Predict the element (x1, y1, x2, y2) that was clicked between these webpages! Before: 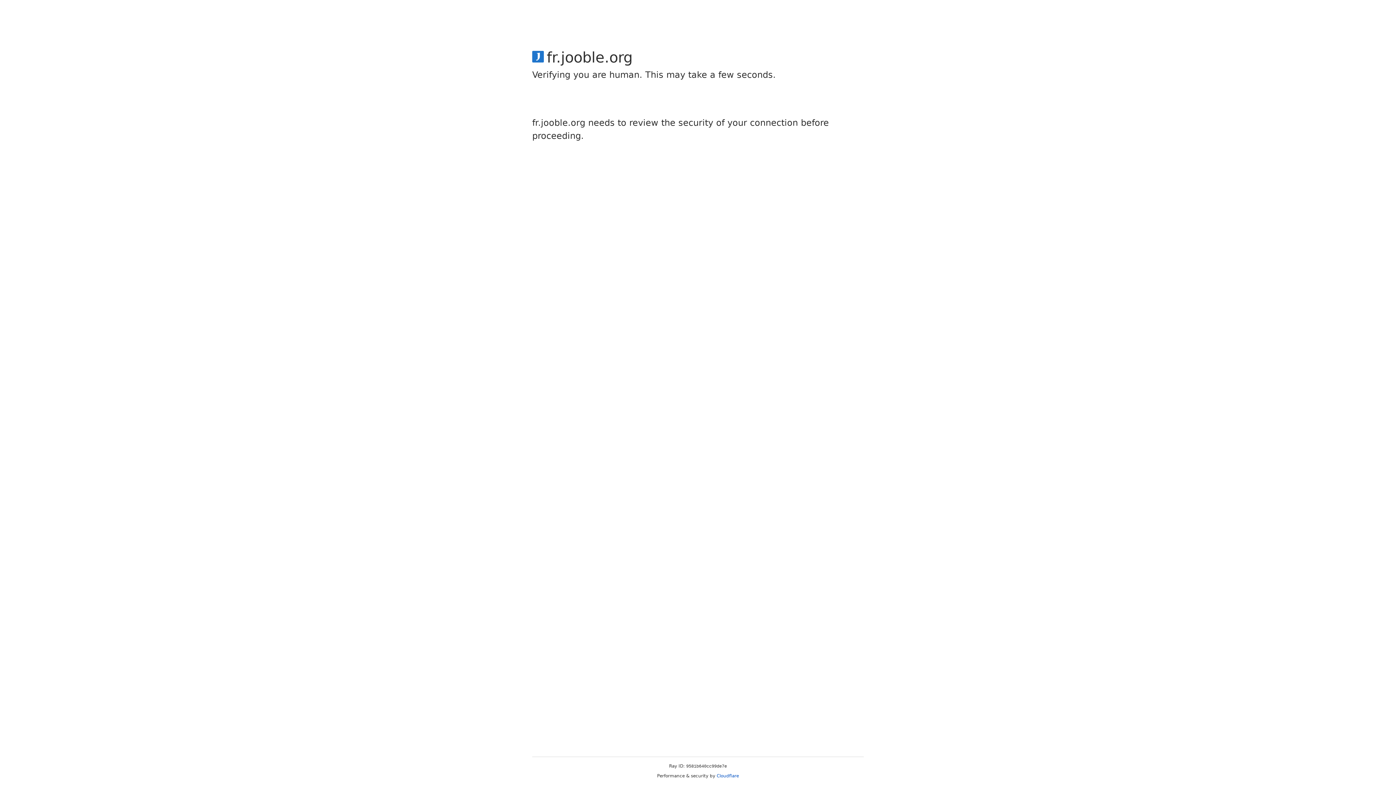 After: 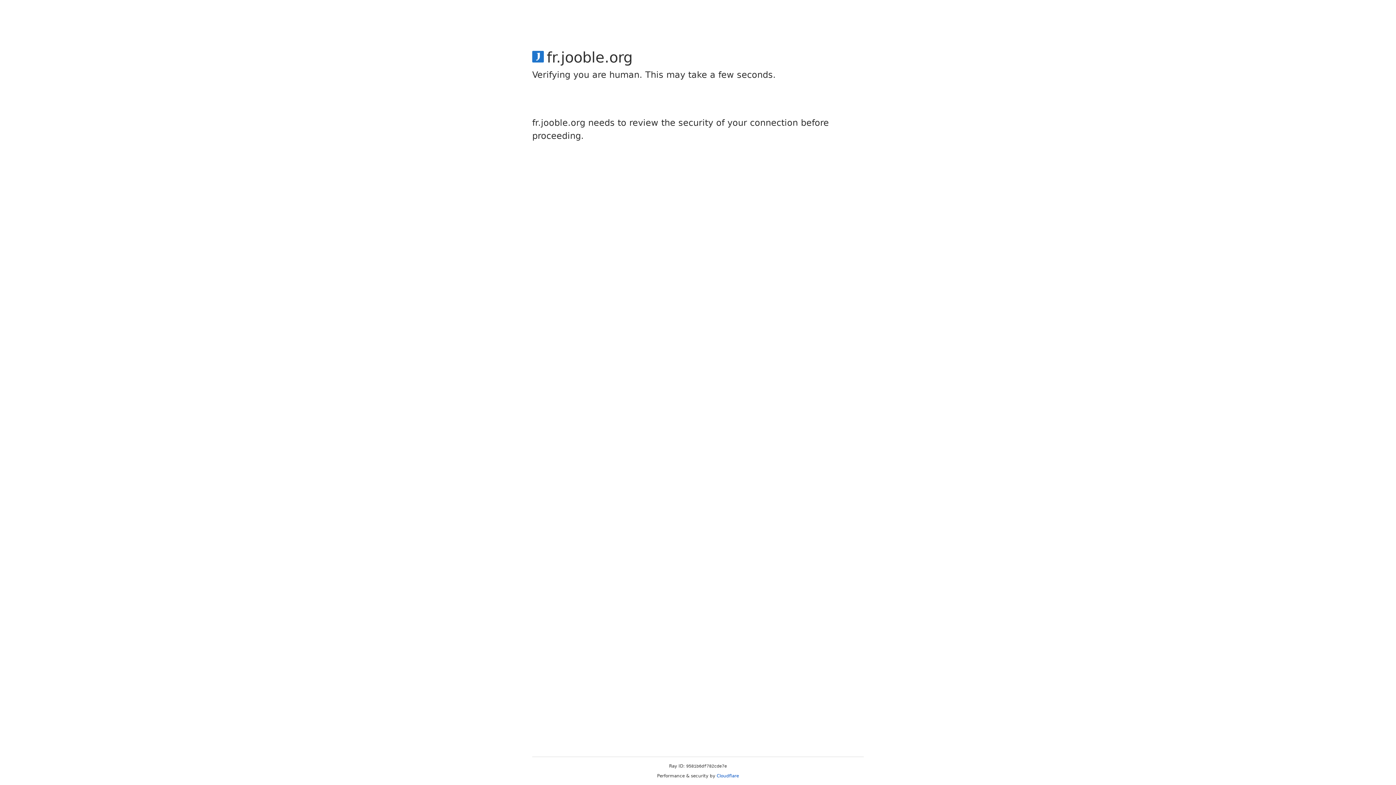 Action: label: Cloudflare bbox: (716, 773, 739, 778)